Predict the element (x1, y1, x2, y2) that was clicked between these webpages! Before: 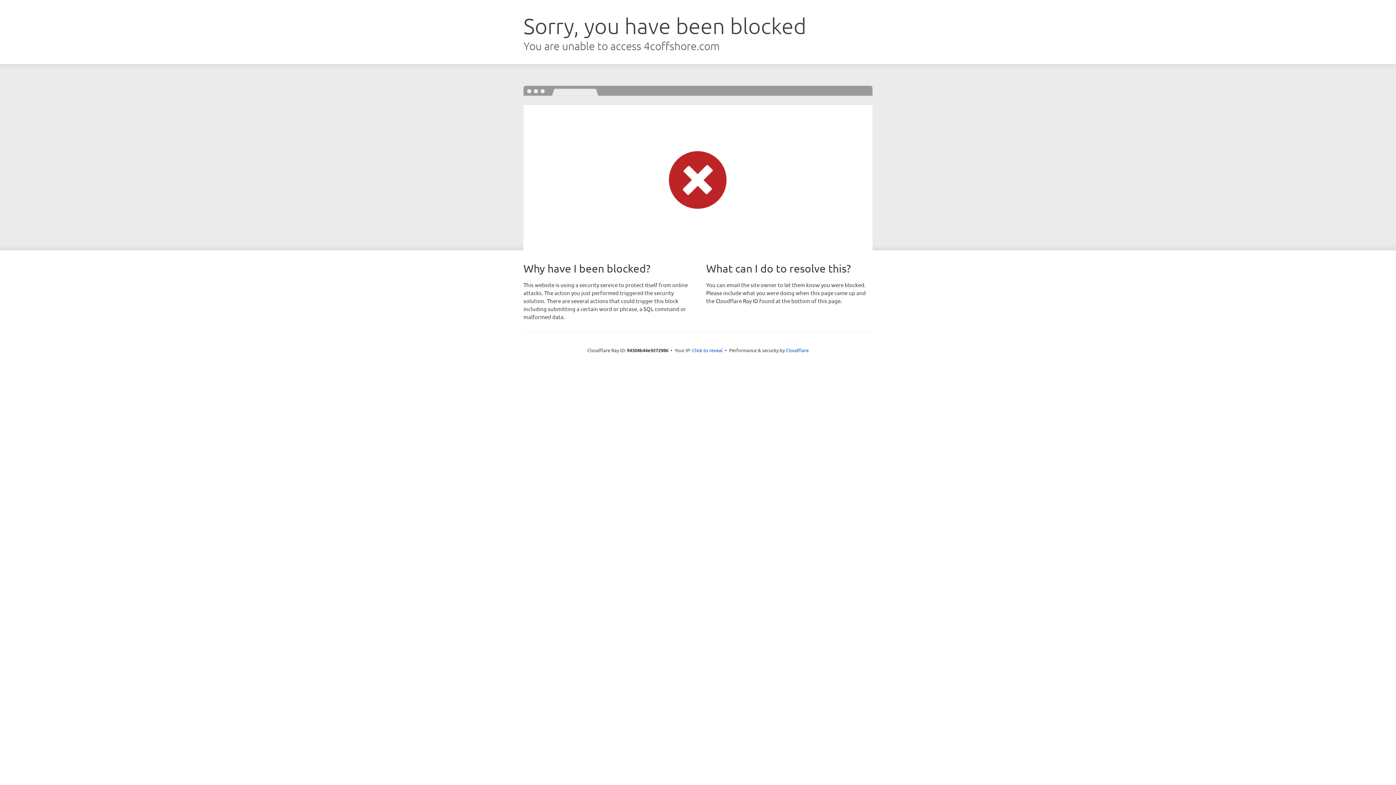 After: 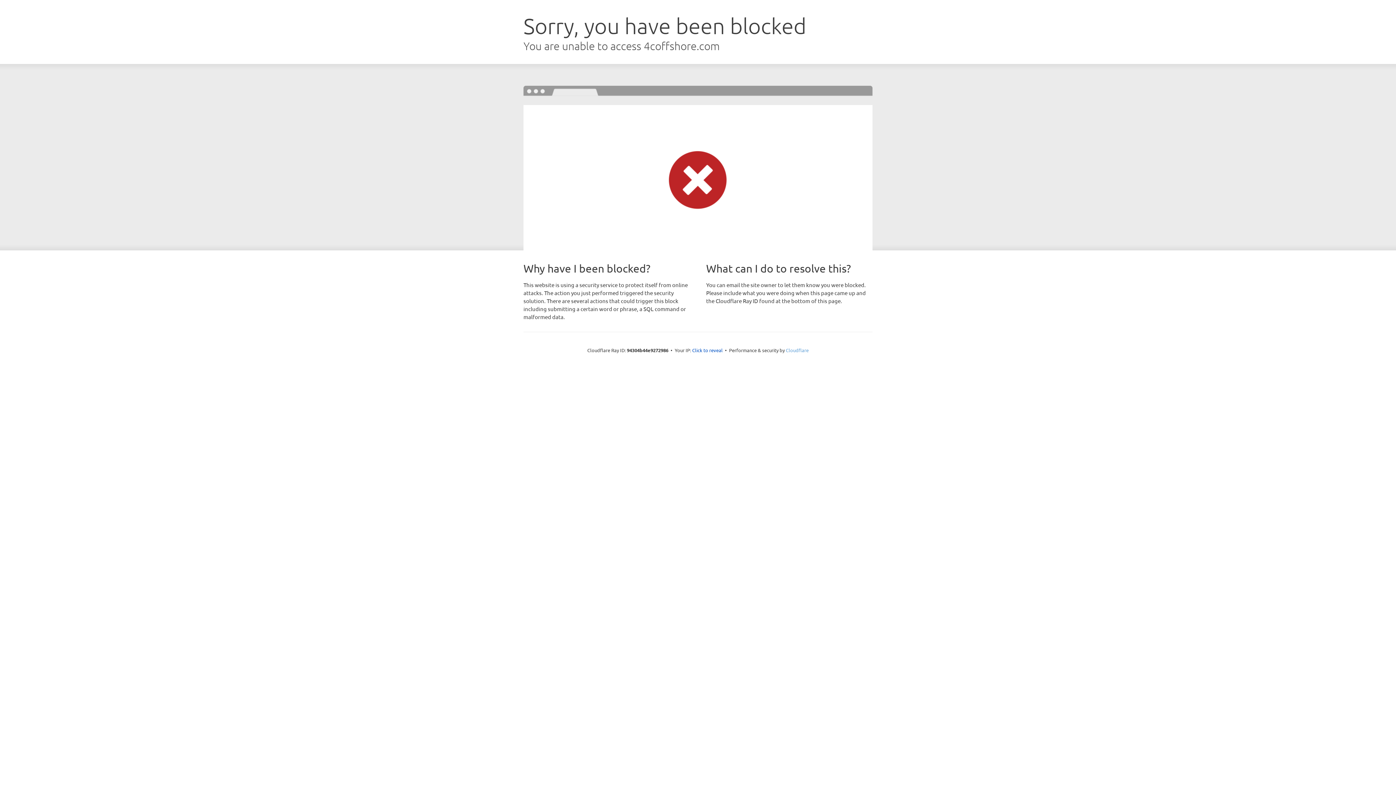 Action: label: Cloudflare bbox: (786, 347, 808, 353)